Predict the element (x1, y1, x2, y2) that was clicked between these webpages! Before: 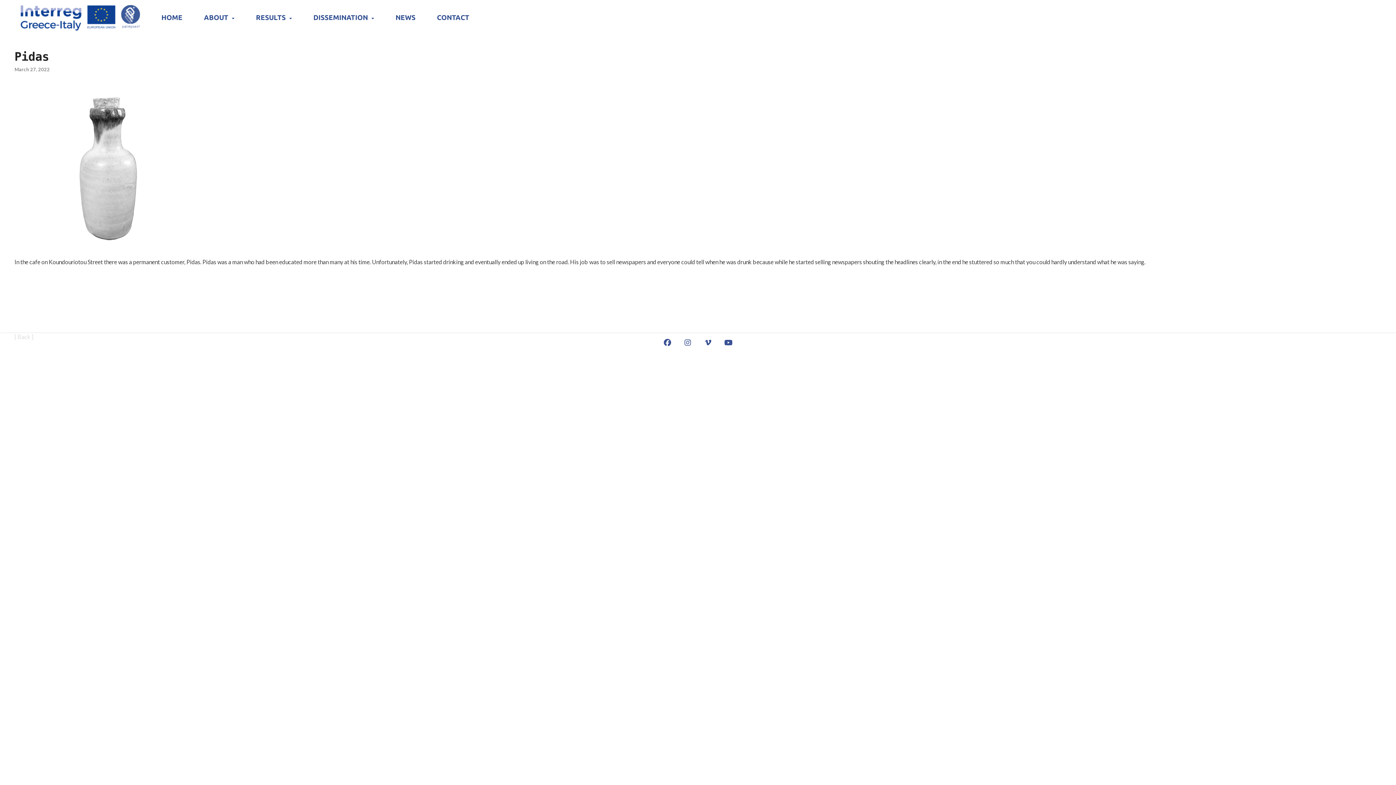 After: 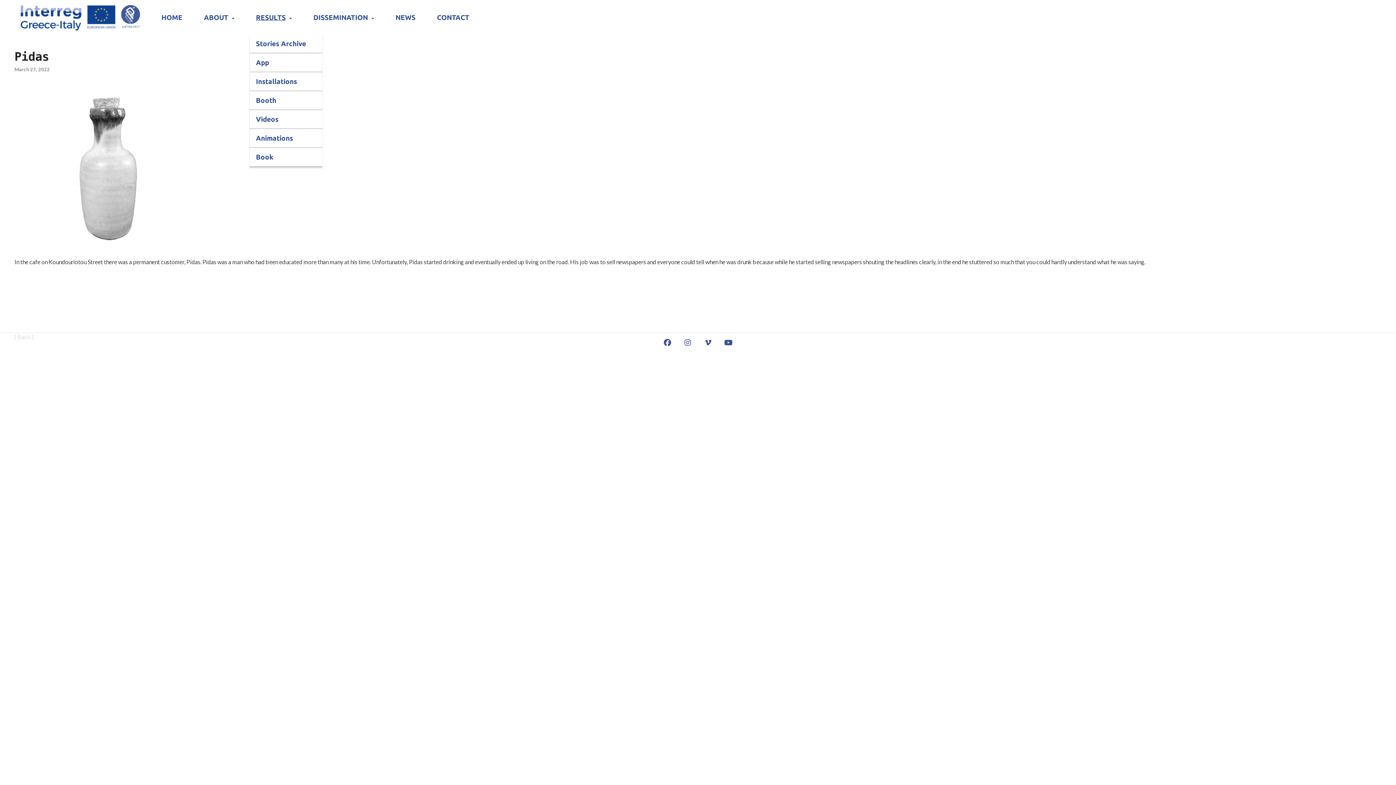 Action: bbox: (249, 0, 298, 34) label: RESULTS